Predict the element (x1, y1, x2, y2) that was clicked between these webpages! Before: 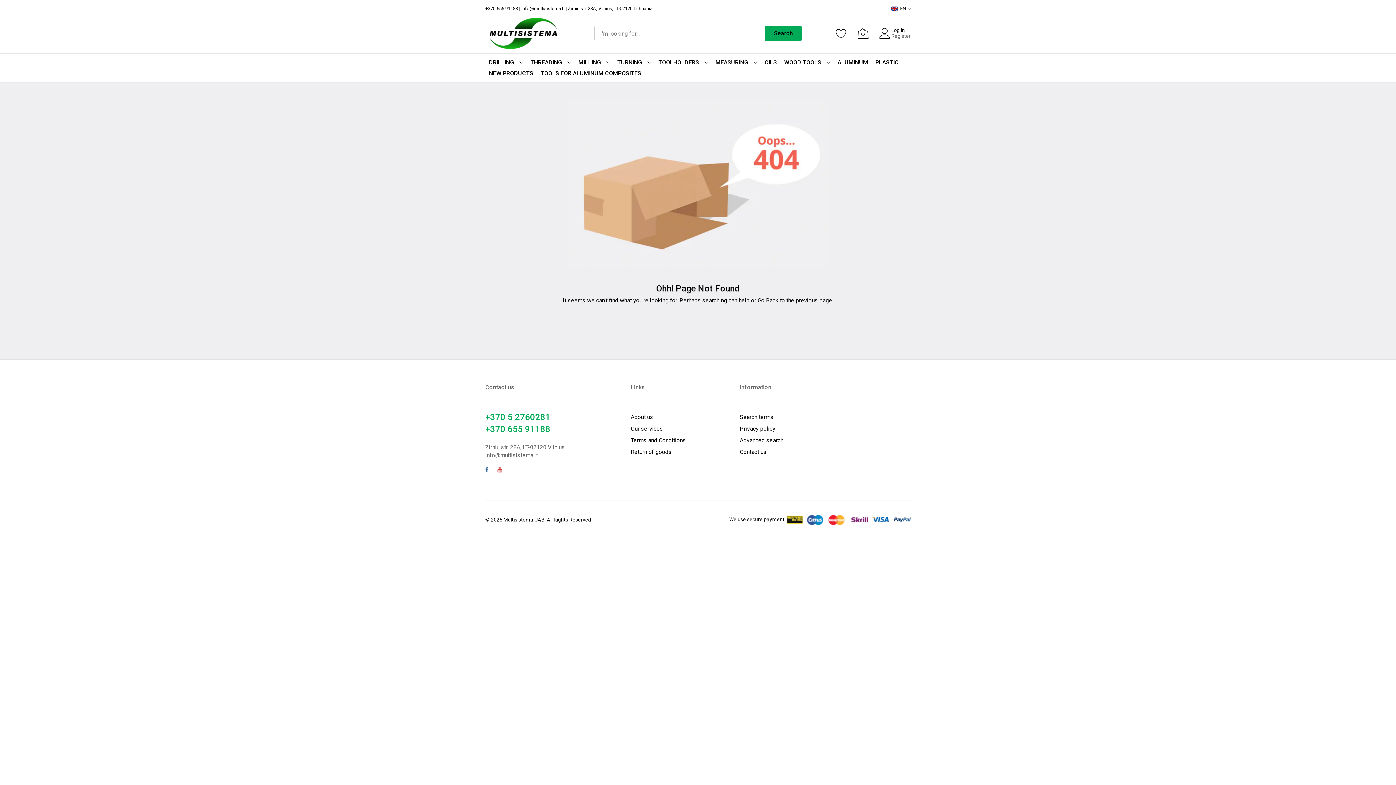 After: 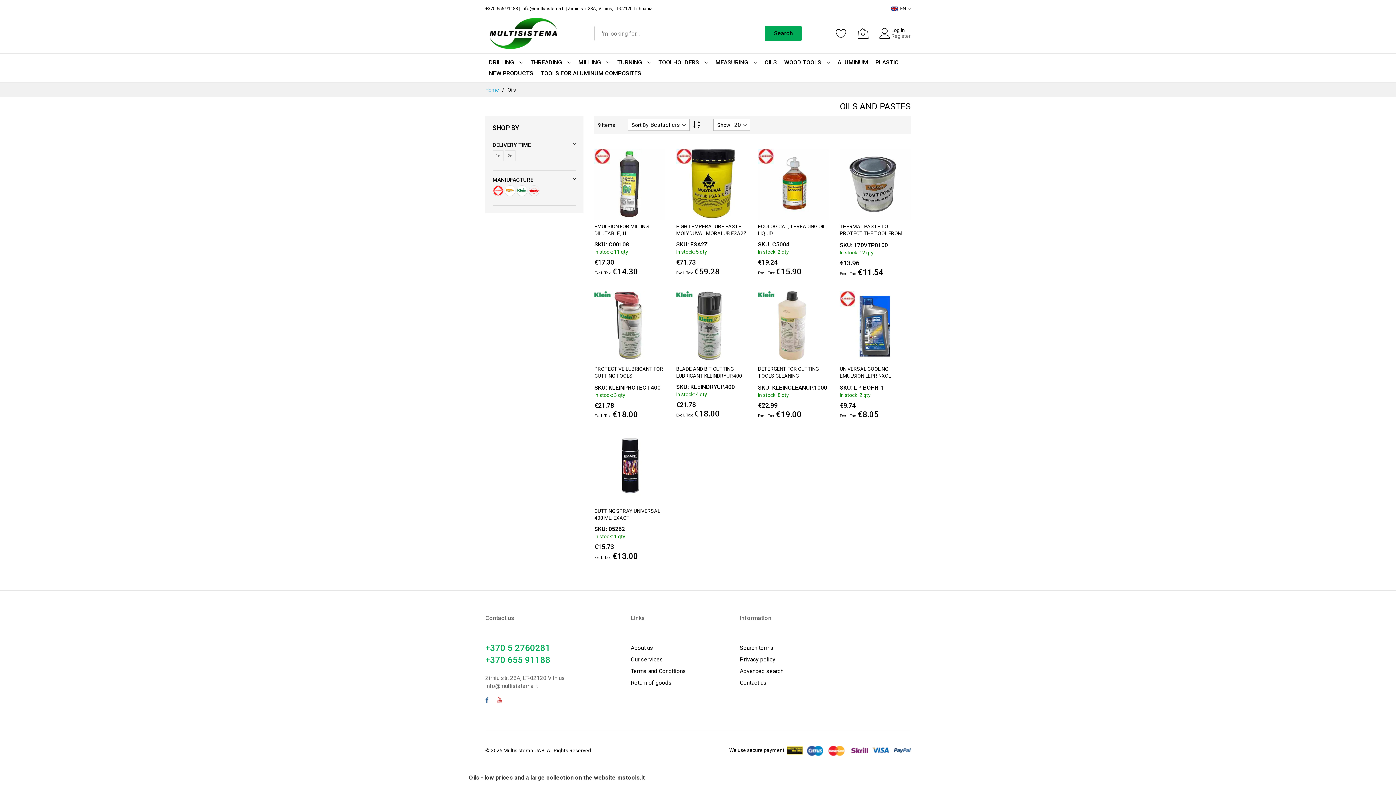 Action: bbox: (764, 57, 777, 68) label: OILS